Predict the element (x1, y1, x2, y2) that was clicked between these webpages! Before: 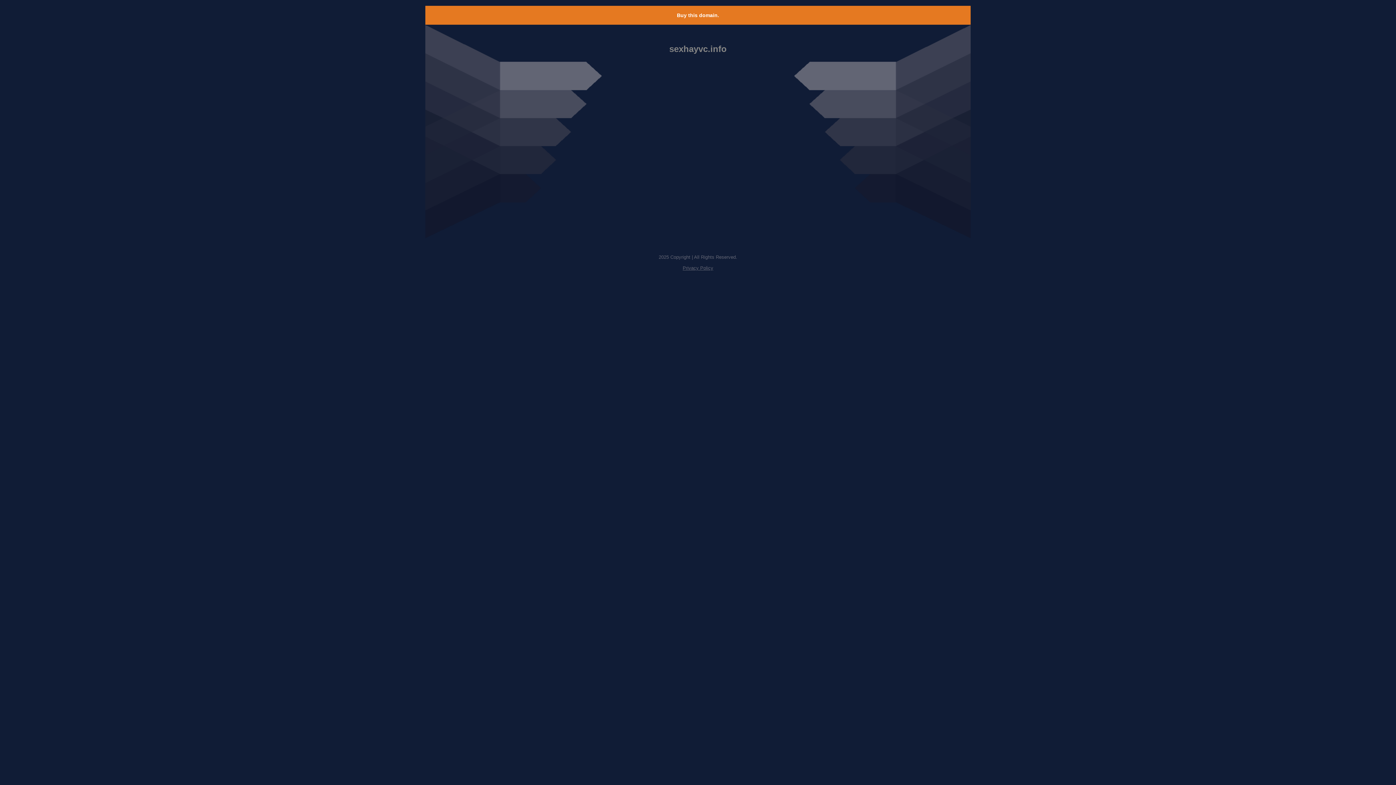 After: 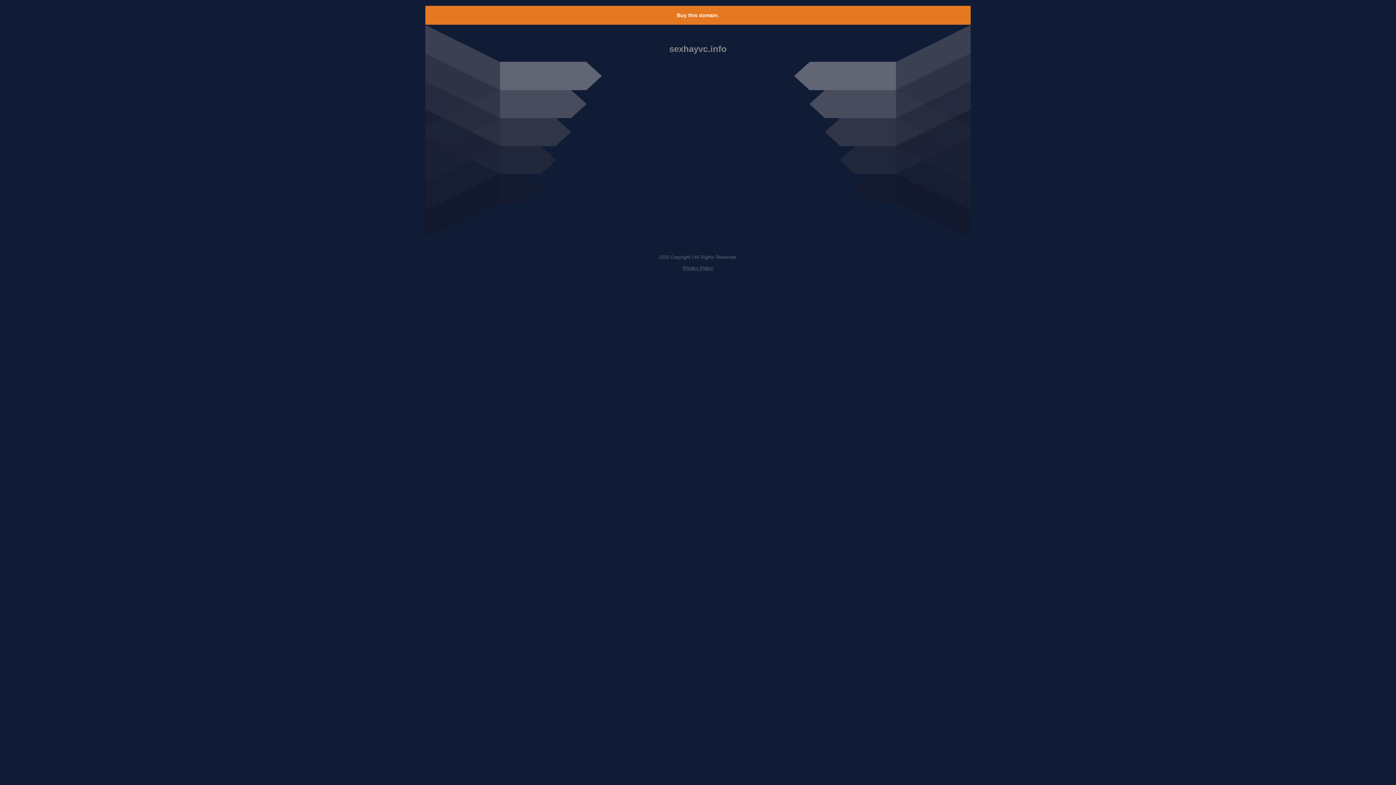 Action: bbox: (682, 265, 713, 270) label: Privacy Policy